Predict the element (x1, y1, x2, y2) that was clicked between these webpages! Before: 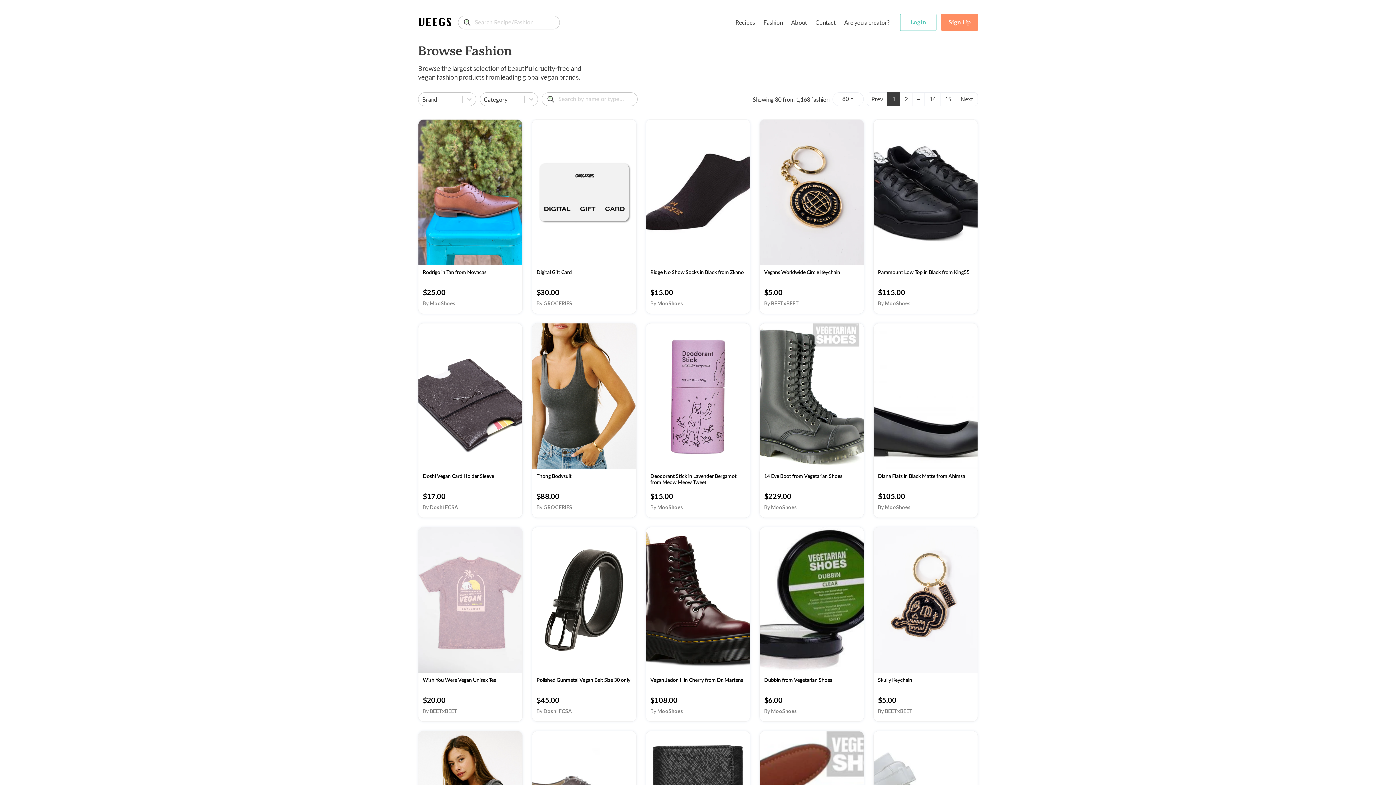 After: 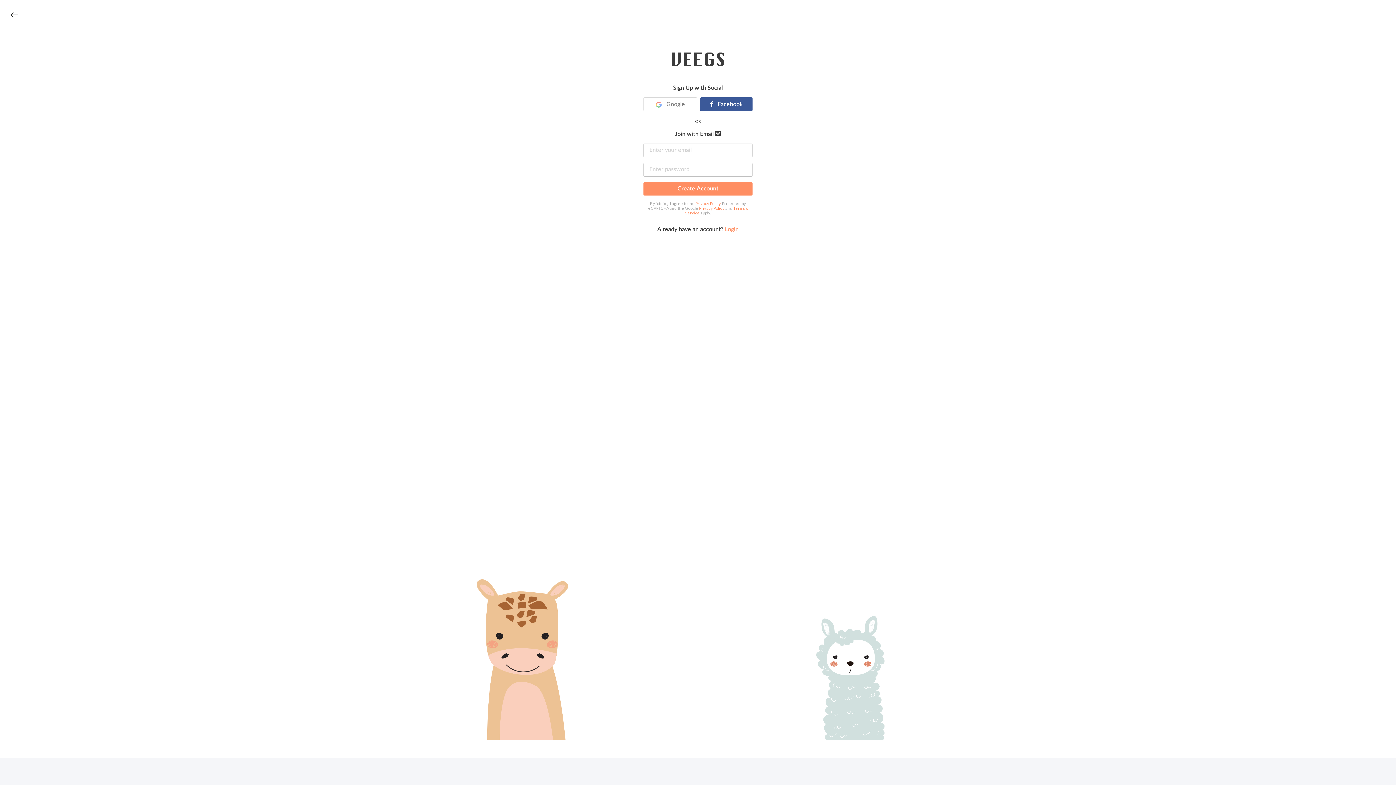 Action: bbox: (941, 13, 978, 30) label: Sign Up